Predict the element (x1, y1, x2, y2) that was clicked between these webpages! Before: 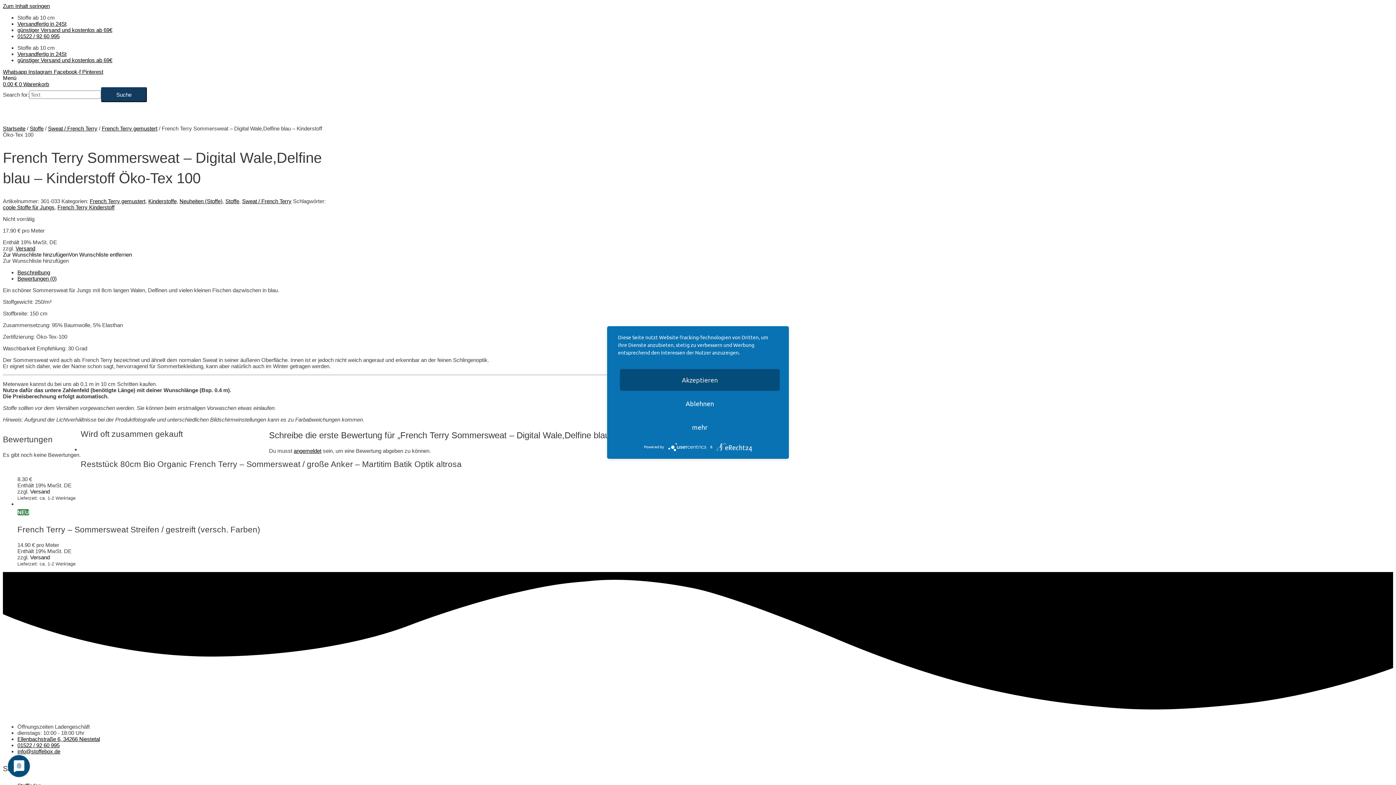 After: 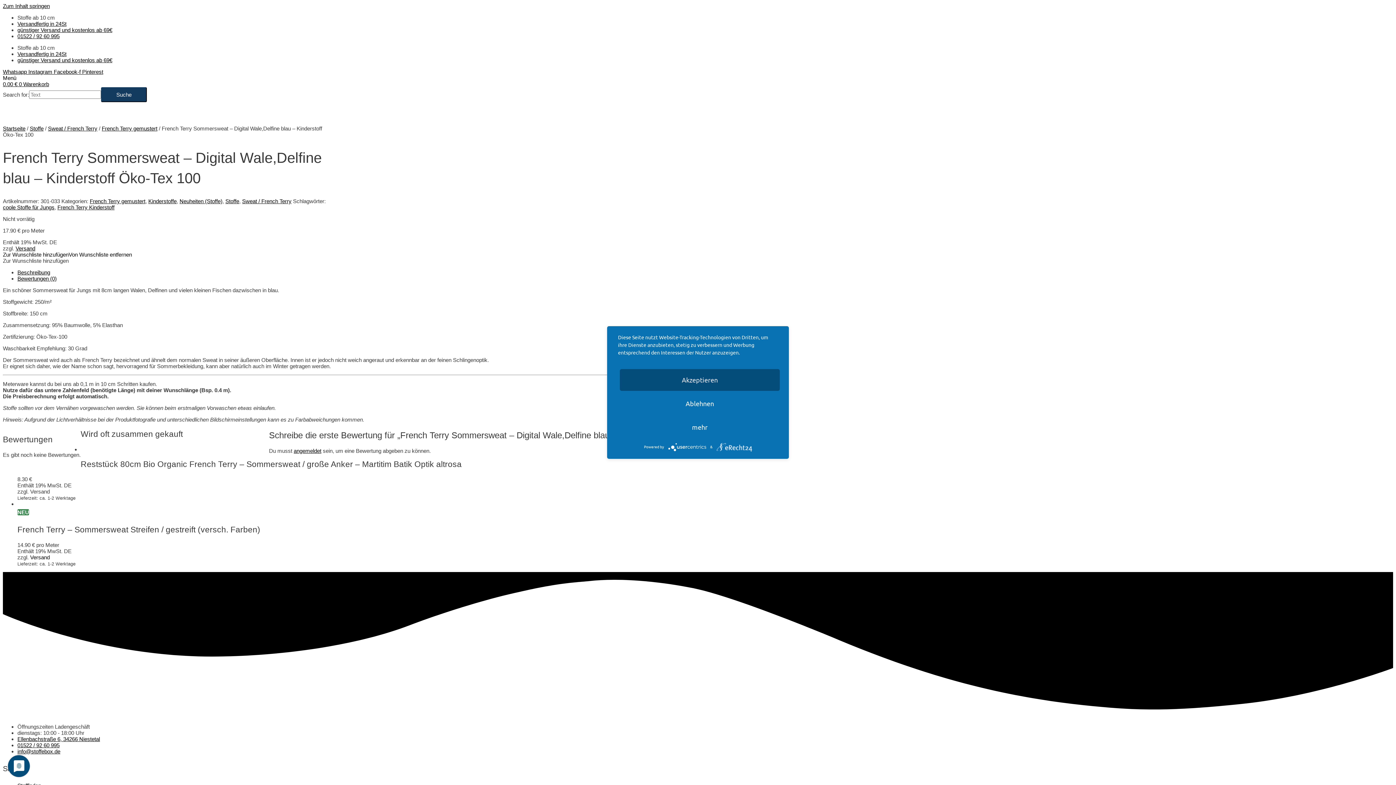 Action: label: Versand bbox: (30, 488, 49, 495)